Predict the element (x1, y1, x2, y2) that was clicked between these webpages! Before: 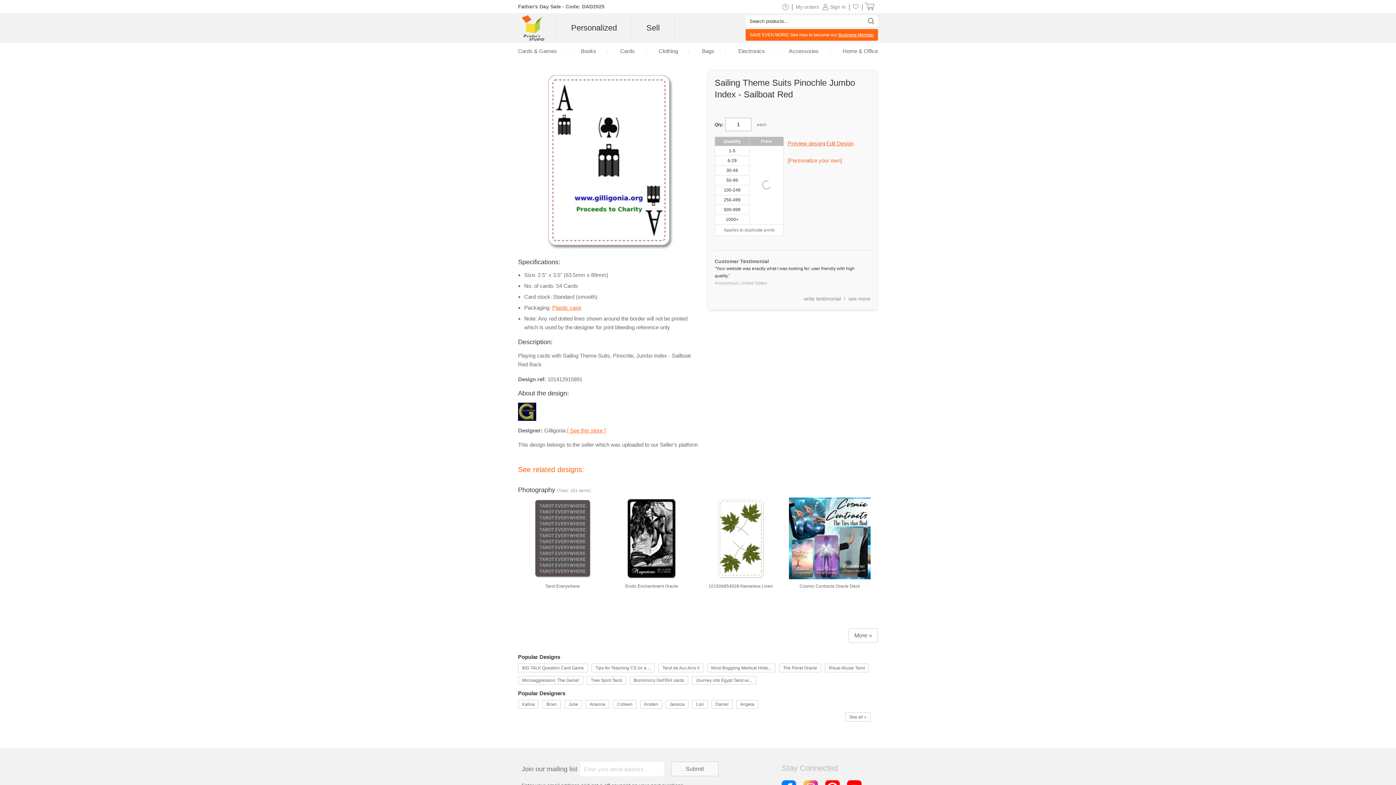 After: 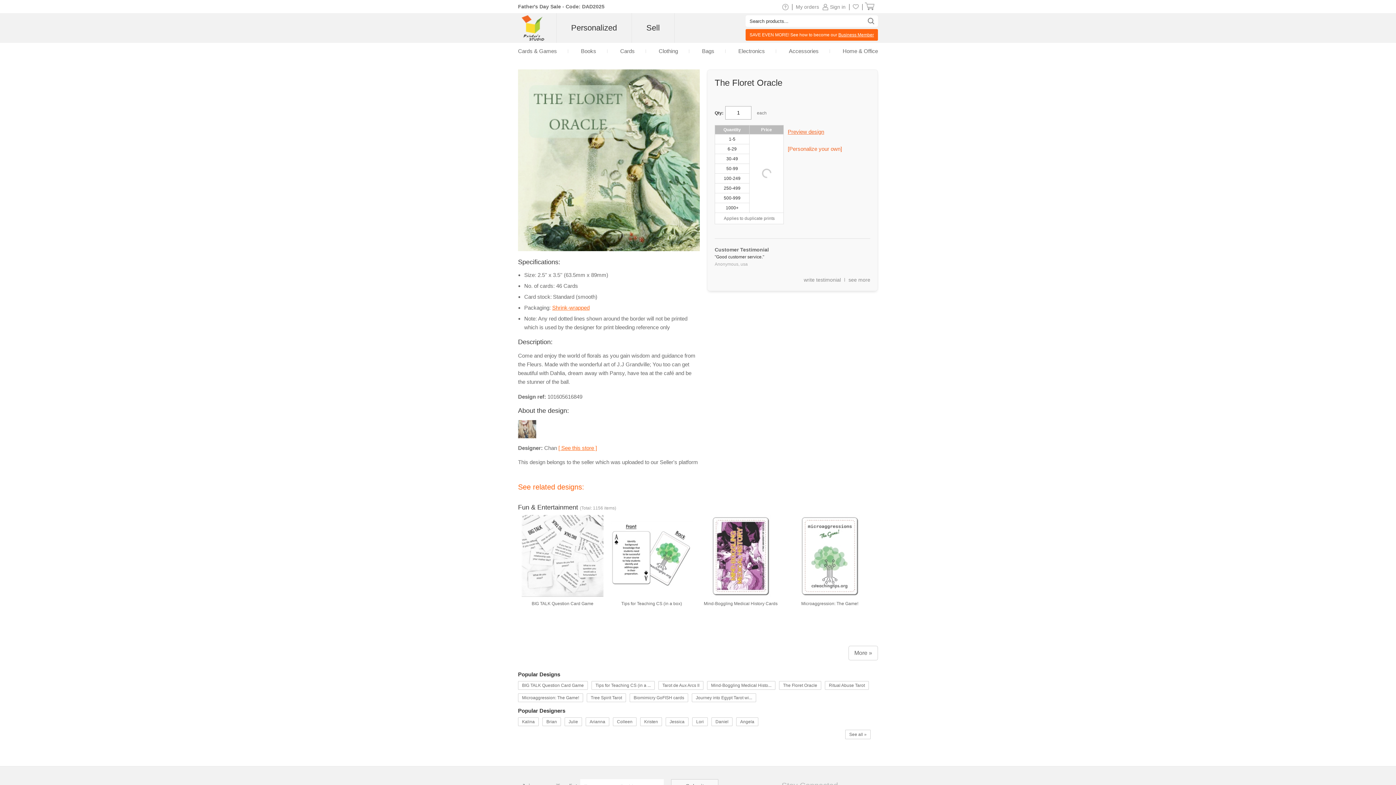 Action: bbox: (779, 664, 821, 672) label: The Floret Oracle